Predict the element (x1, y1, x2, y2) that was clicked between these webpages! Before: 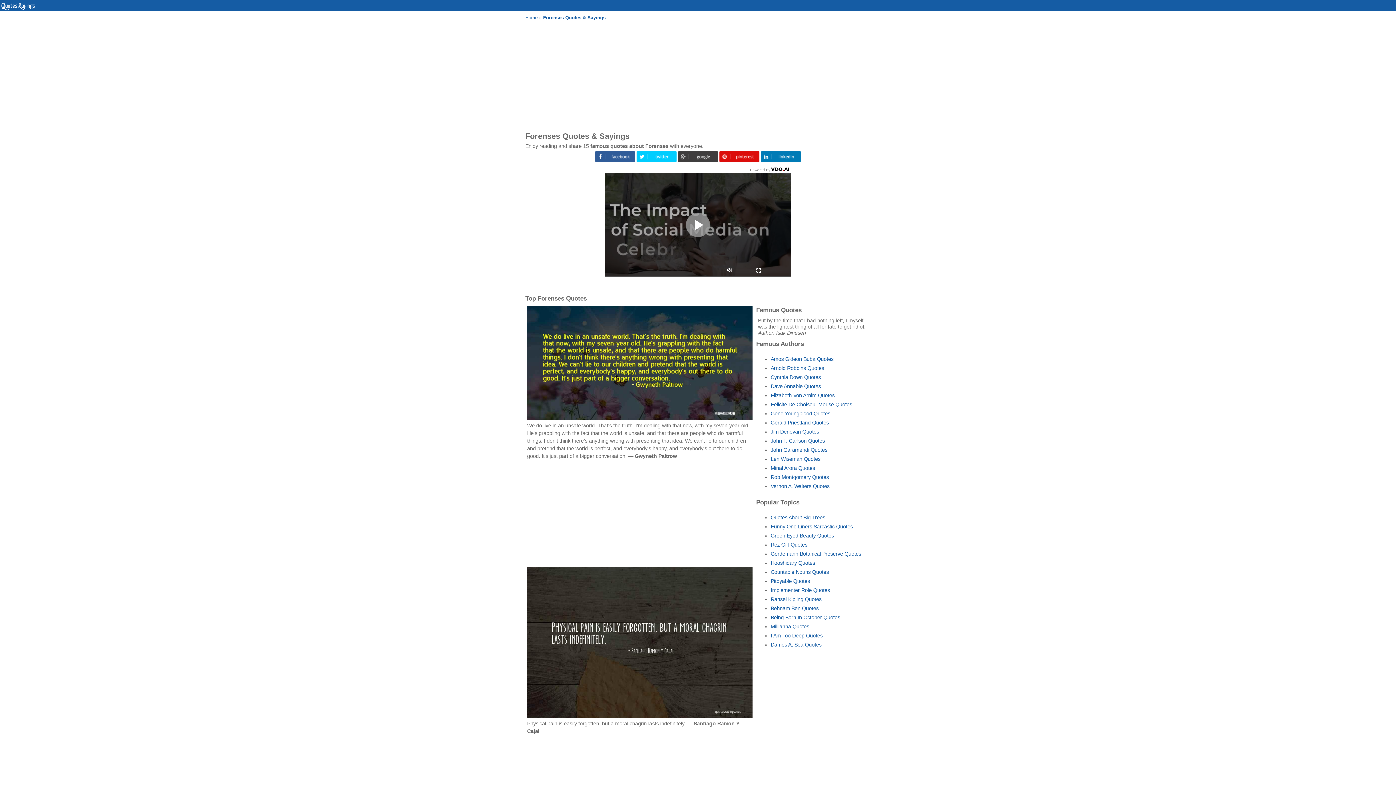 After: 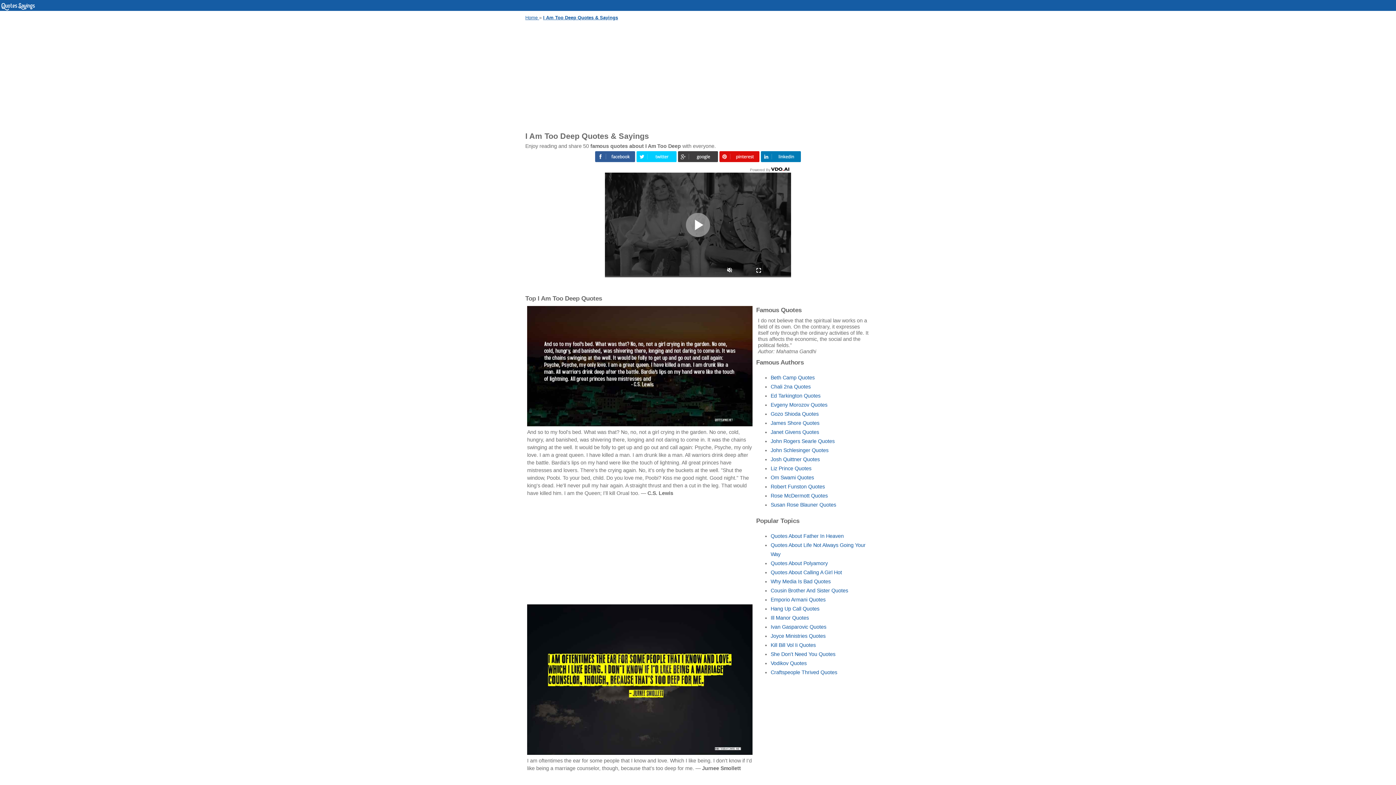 Action: label: I Am Too Deep Quotes bbox: (770, 633, 822, 638)